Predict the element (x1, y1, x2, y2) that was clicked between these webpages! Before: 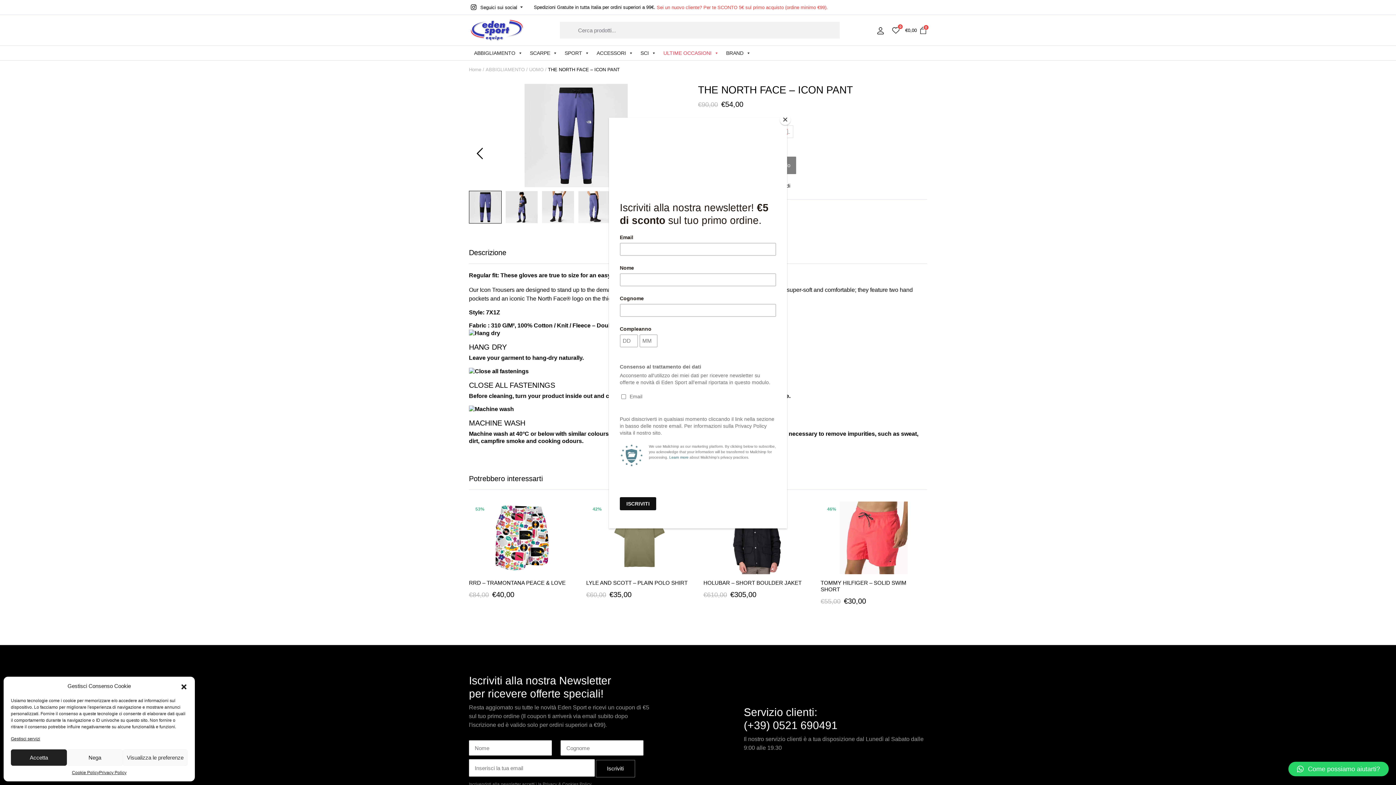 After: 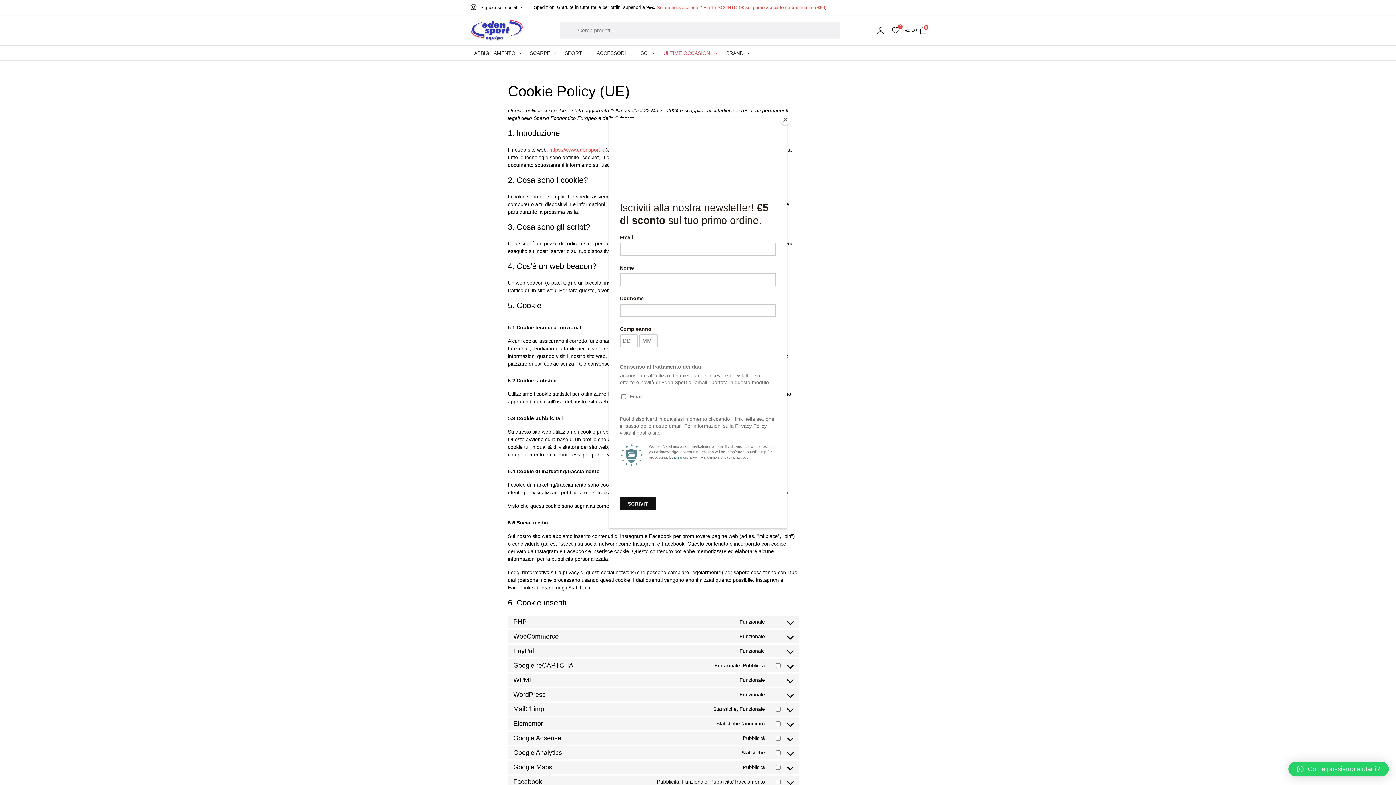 Action: label: Cookie Policy bbox: (71, 769, 99, 776)